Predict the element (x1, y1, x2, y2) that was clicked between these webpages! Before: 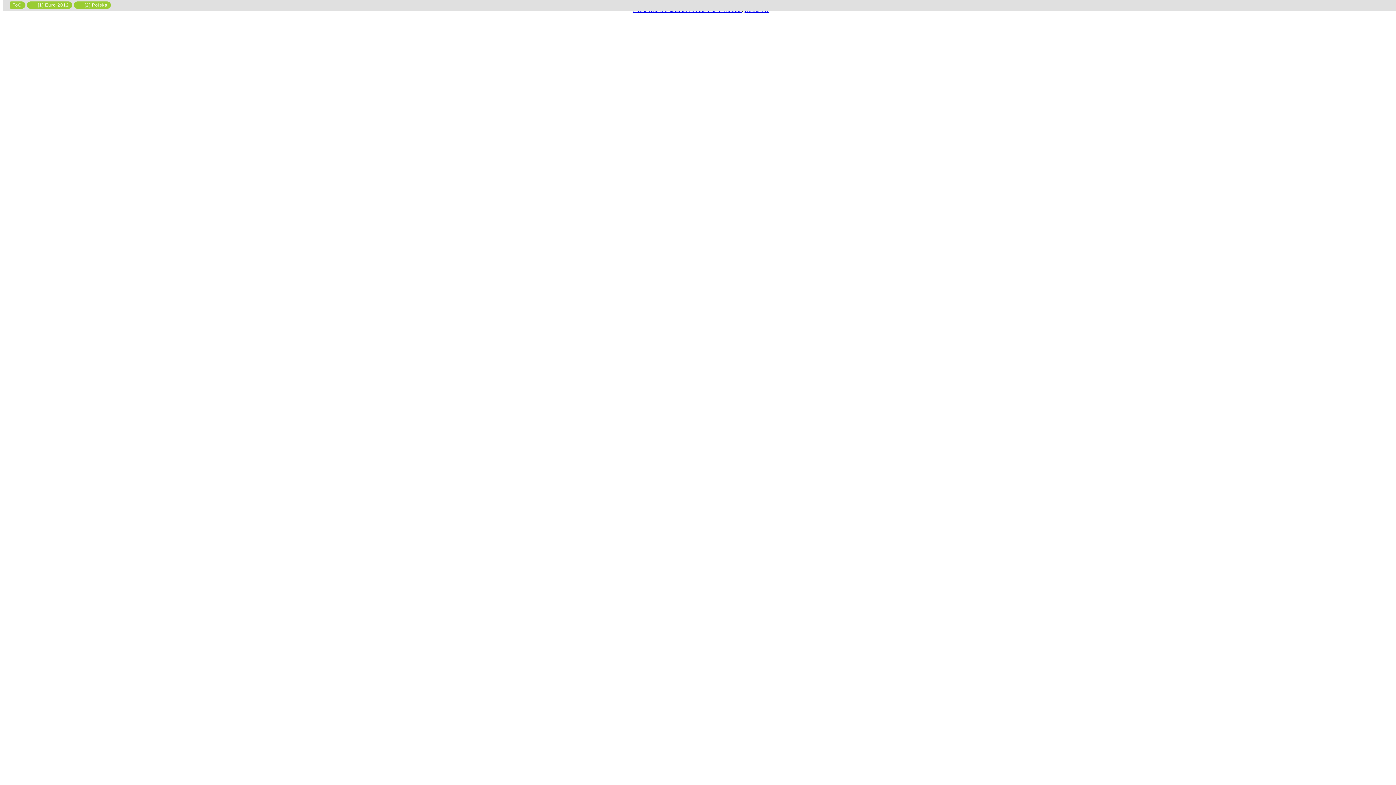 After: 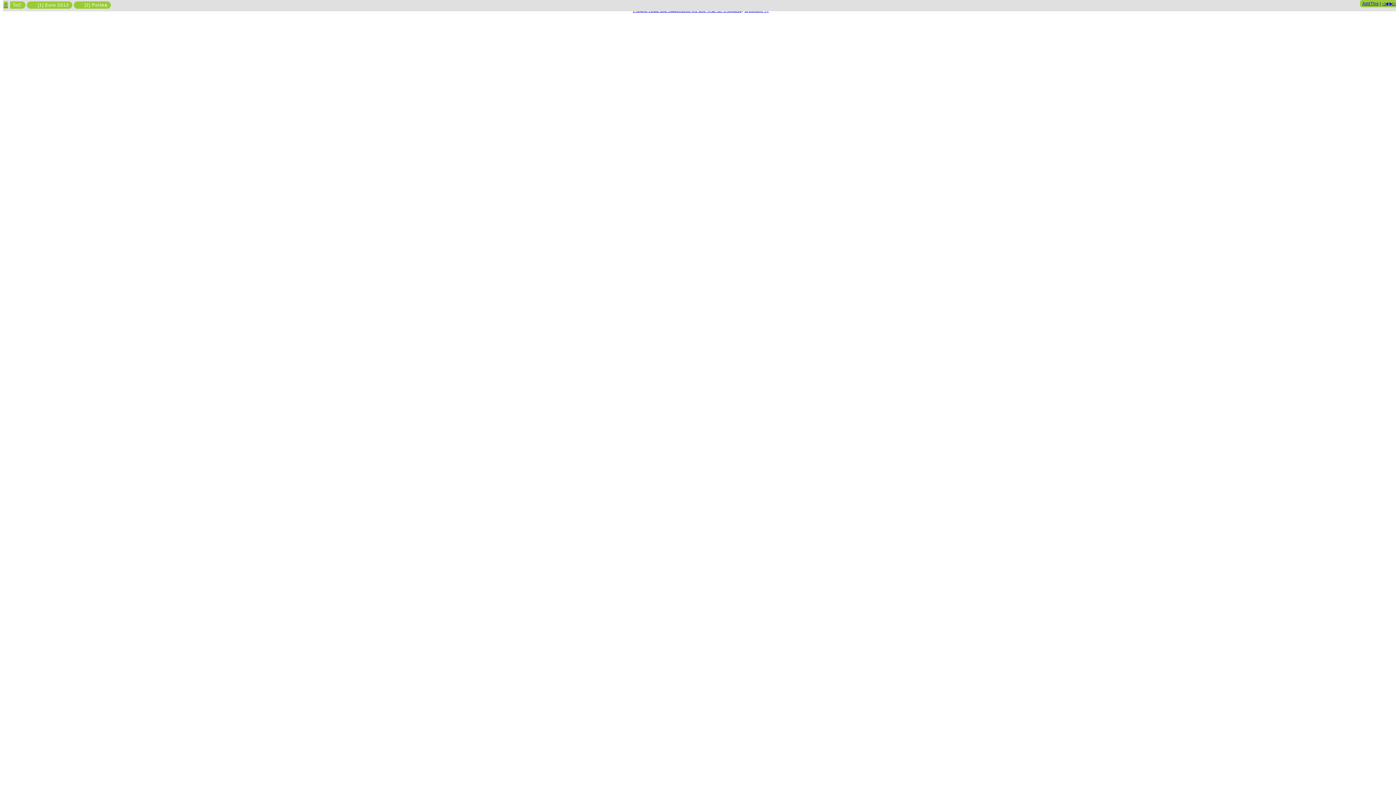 Action: bbox: (26, 1, 72, 8) label:  [1] Euro 2012